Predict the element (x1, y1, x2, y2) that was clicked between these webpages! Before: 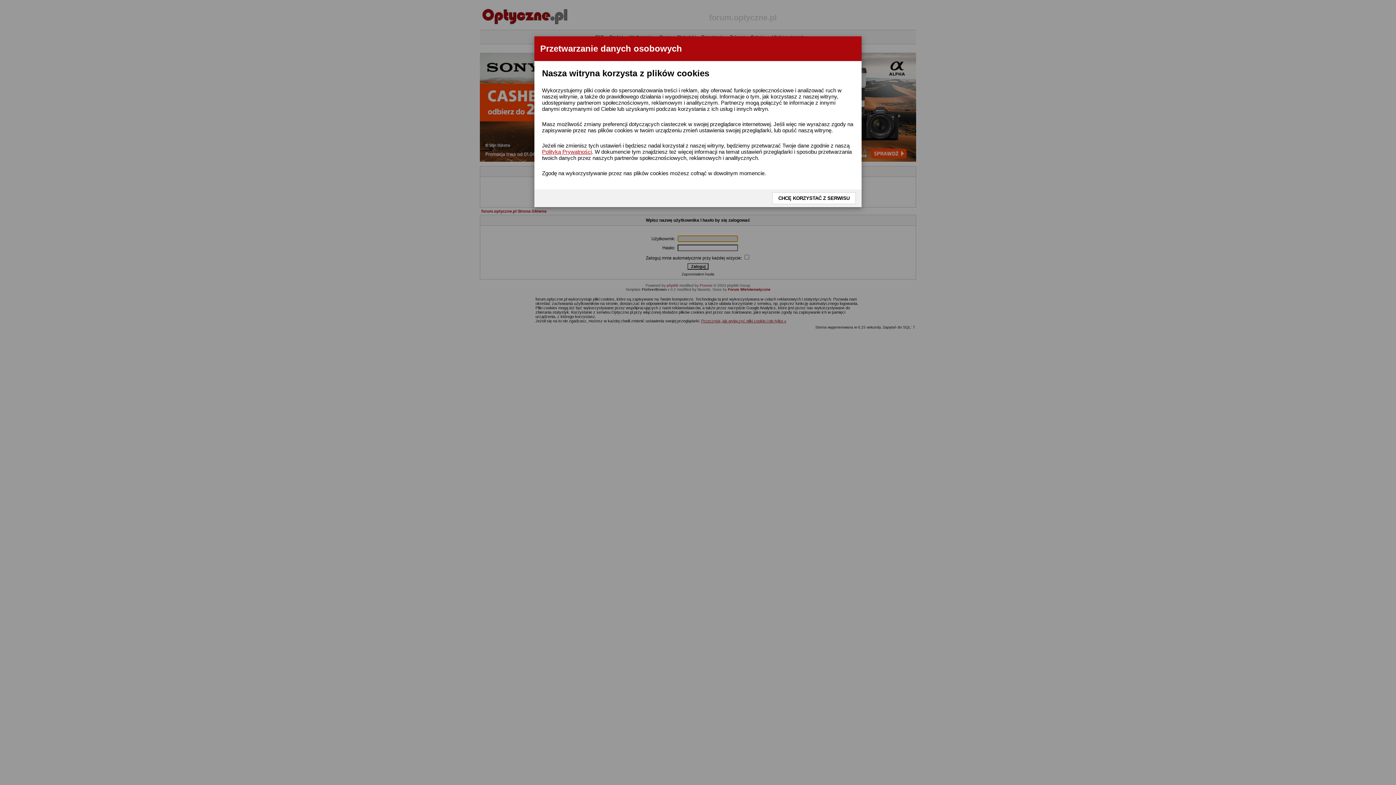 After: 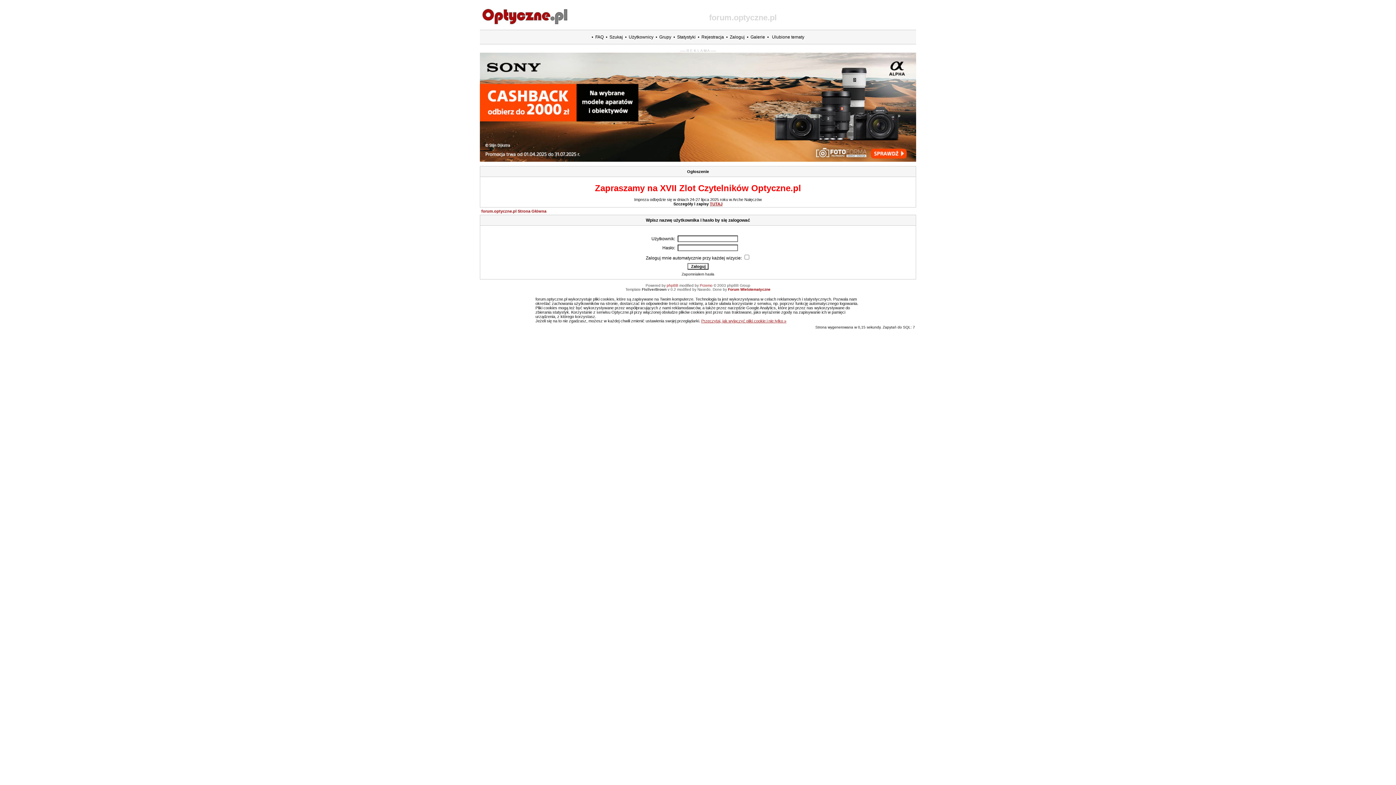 Action: label: CHCĘ KORZYSTAĆ Z SERWISU bbox: (772, 192, 856, 204)